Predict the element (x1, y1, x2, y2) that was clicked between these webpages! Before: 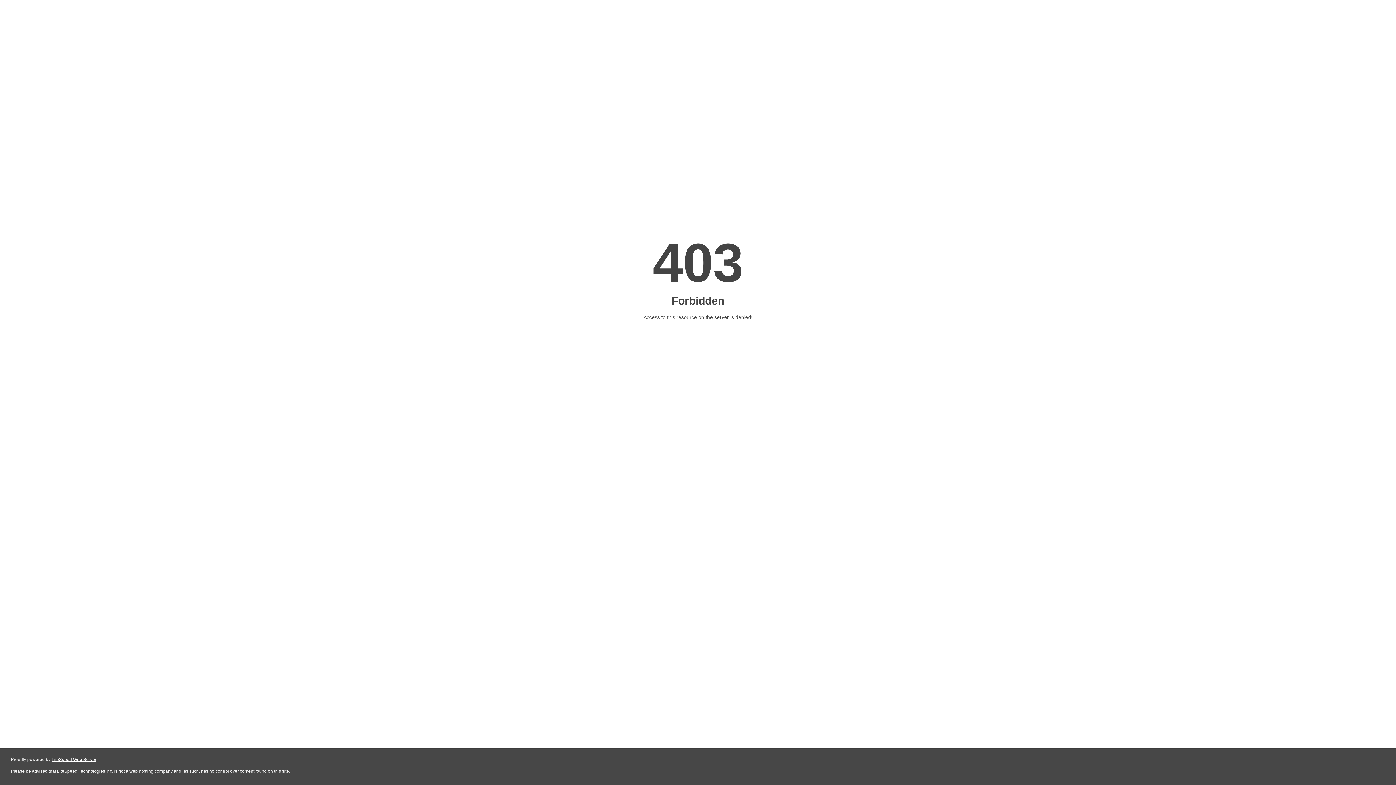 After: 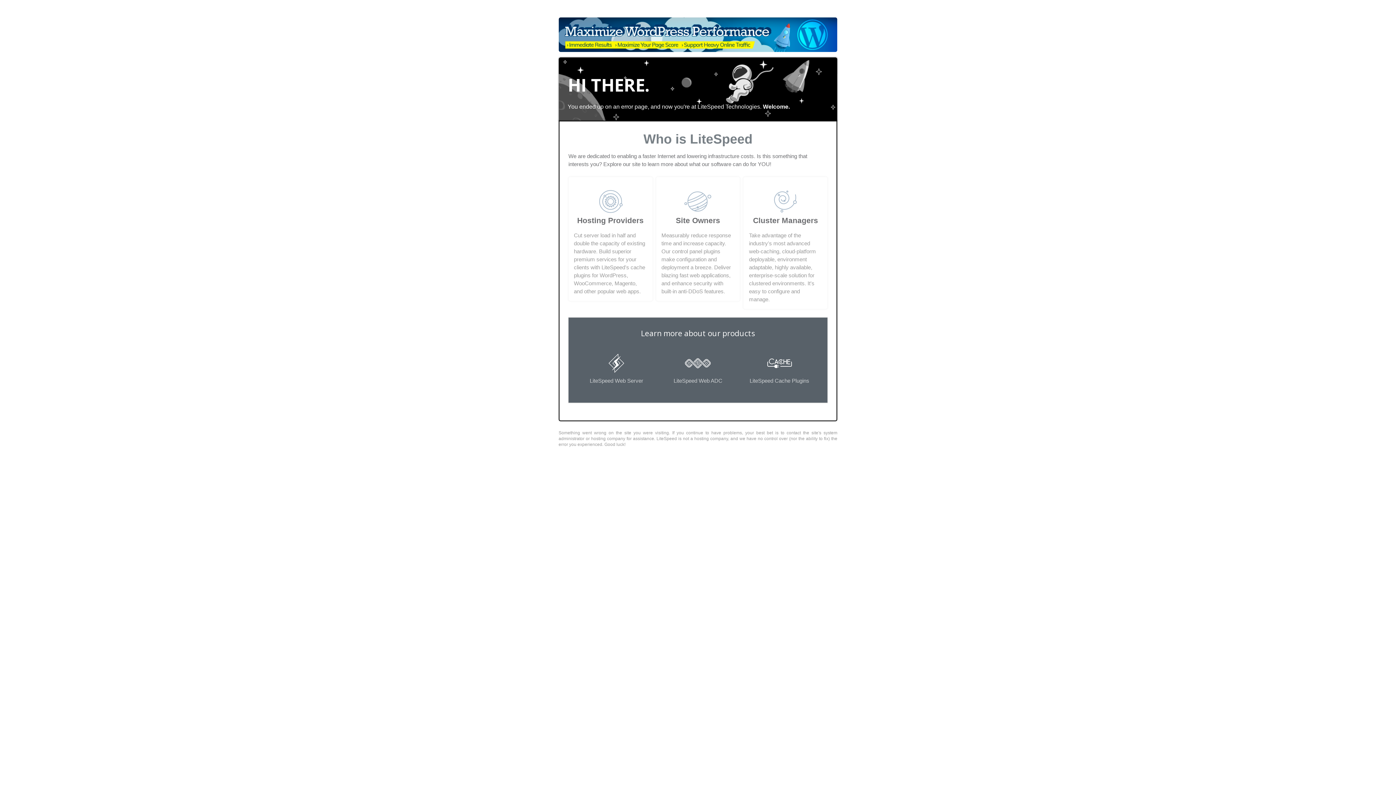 Action: bbox: (51, 757, 96, 762) label: LiteSpeed Web Server